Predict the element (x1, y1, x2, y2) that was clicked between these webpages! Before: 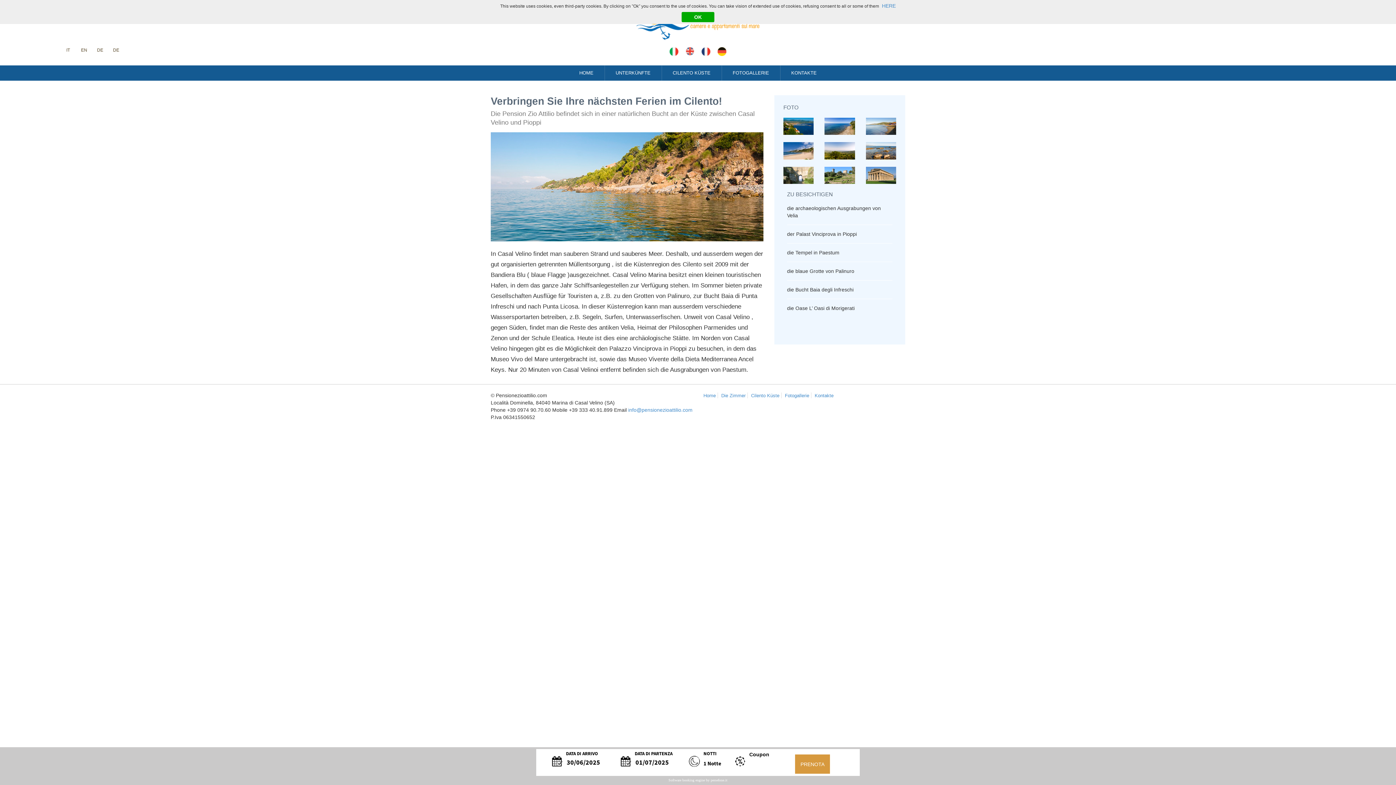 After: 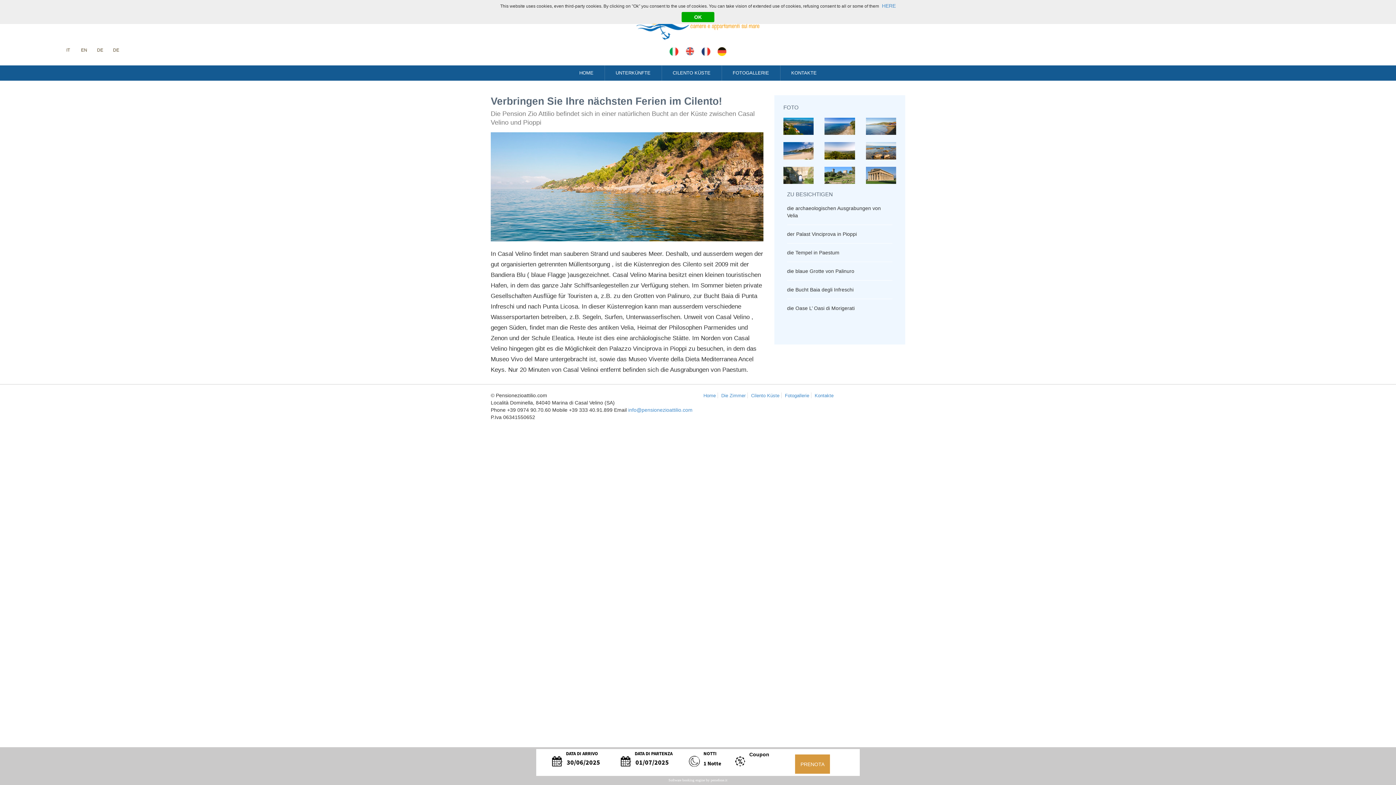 Action: label: Cilento Küste bbox: (751, 393, 779, 398)